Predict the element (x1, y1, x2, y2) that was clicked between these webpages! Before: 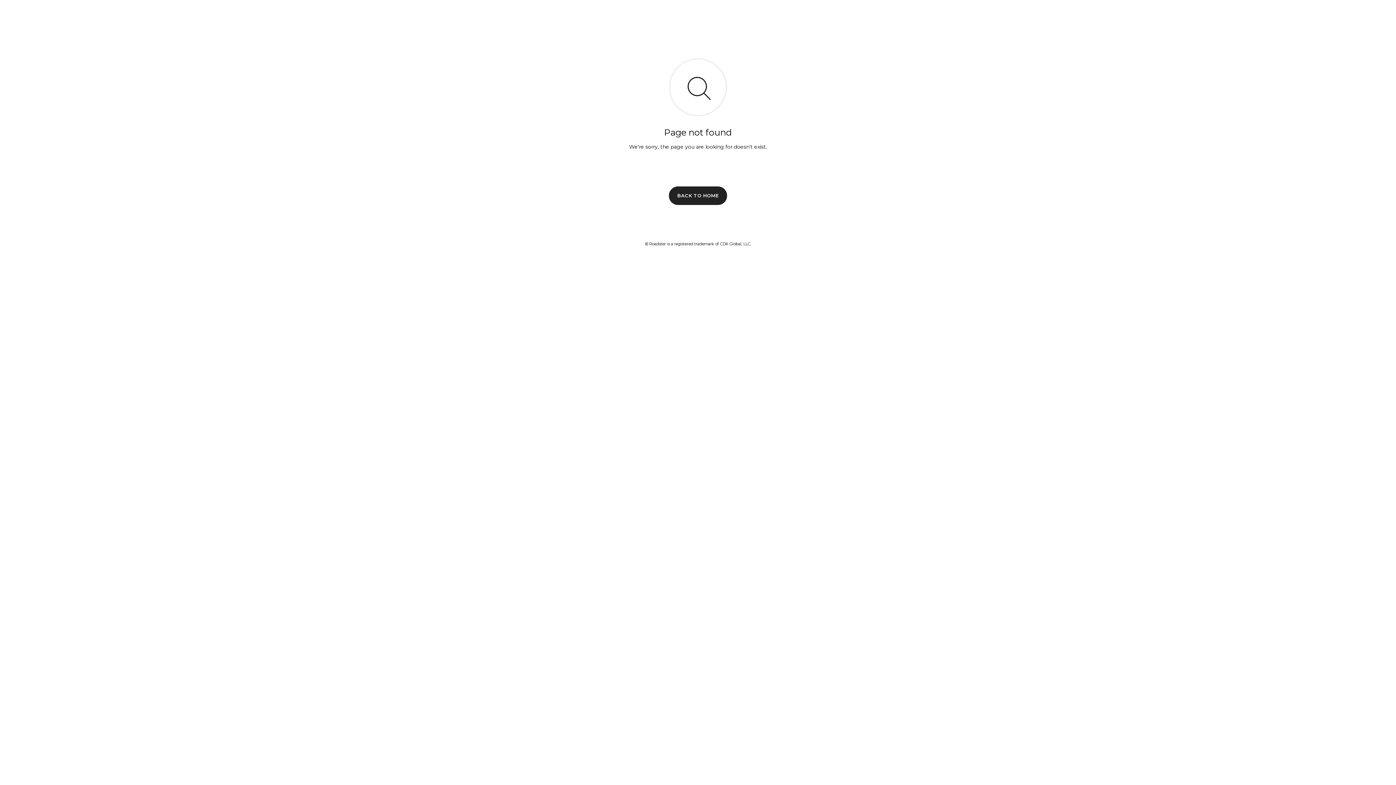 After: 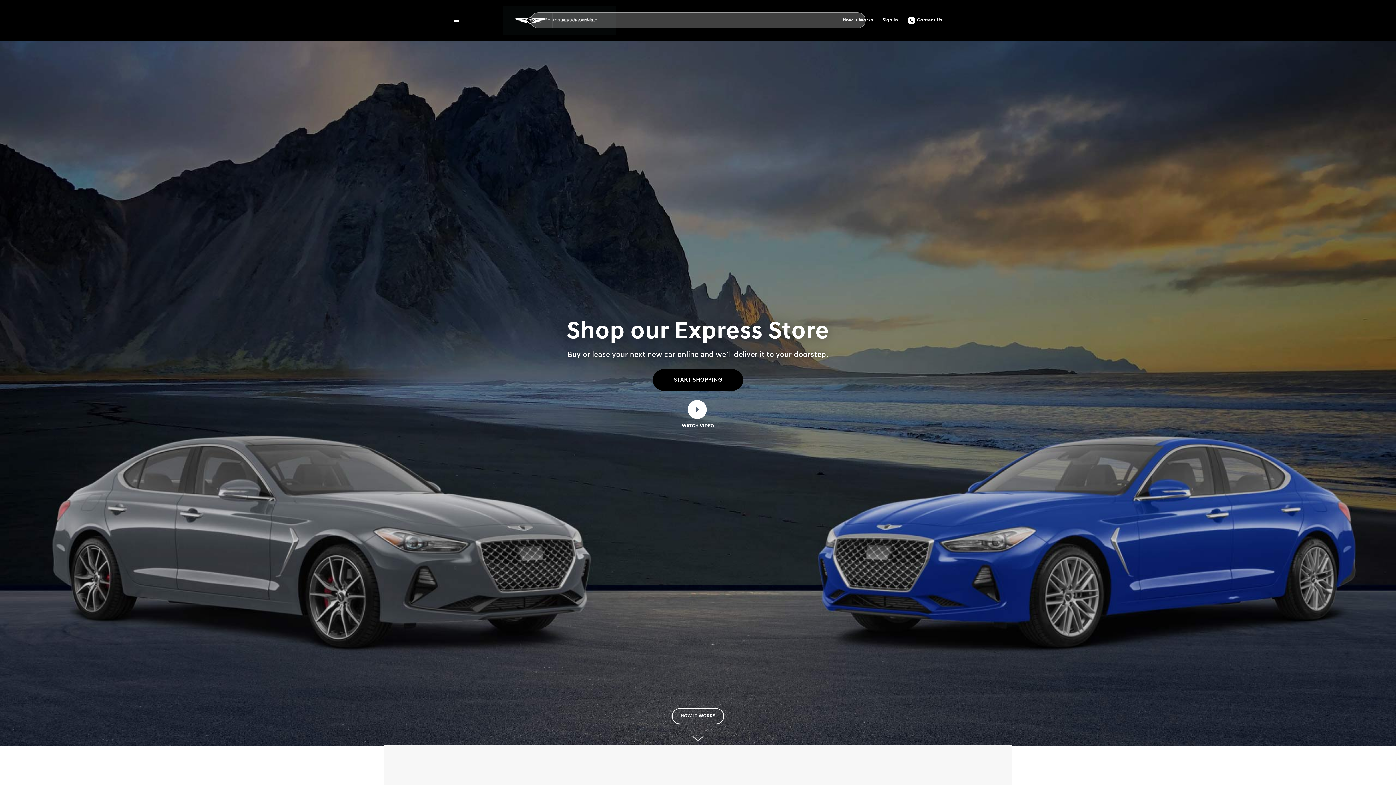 Action: label: BACK TO HOME bbox: (669, 186, 727, 204)